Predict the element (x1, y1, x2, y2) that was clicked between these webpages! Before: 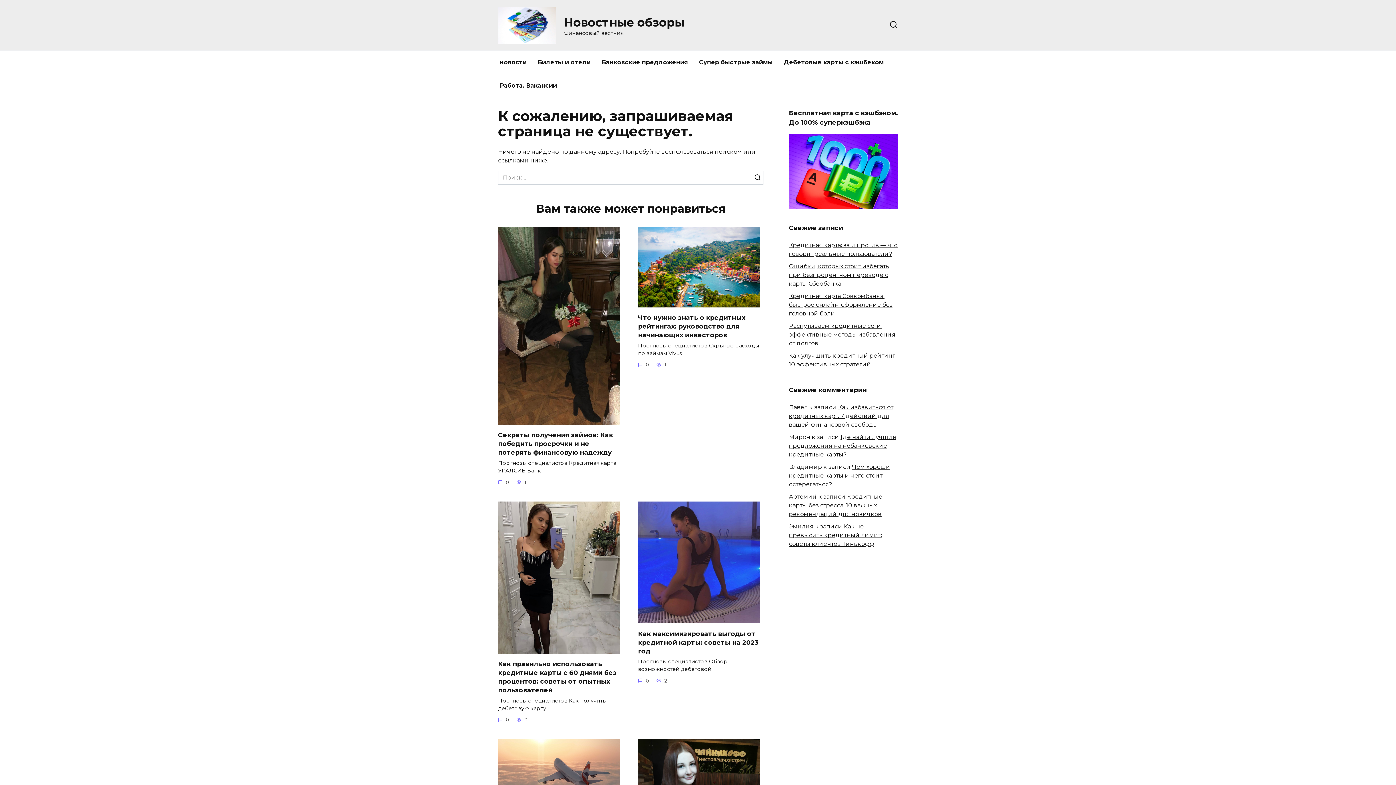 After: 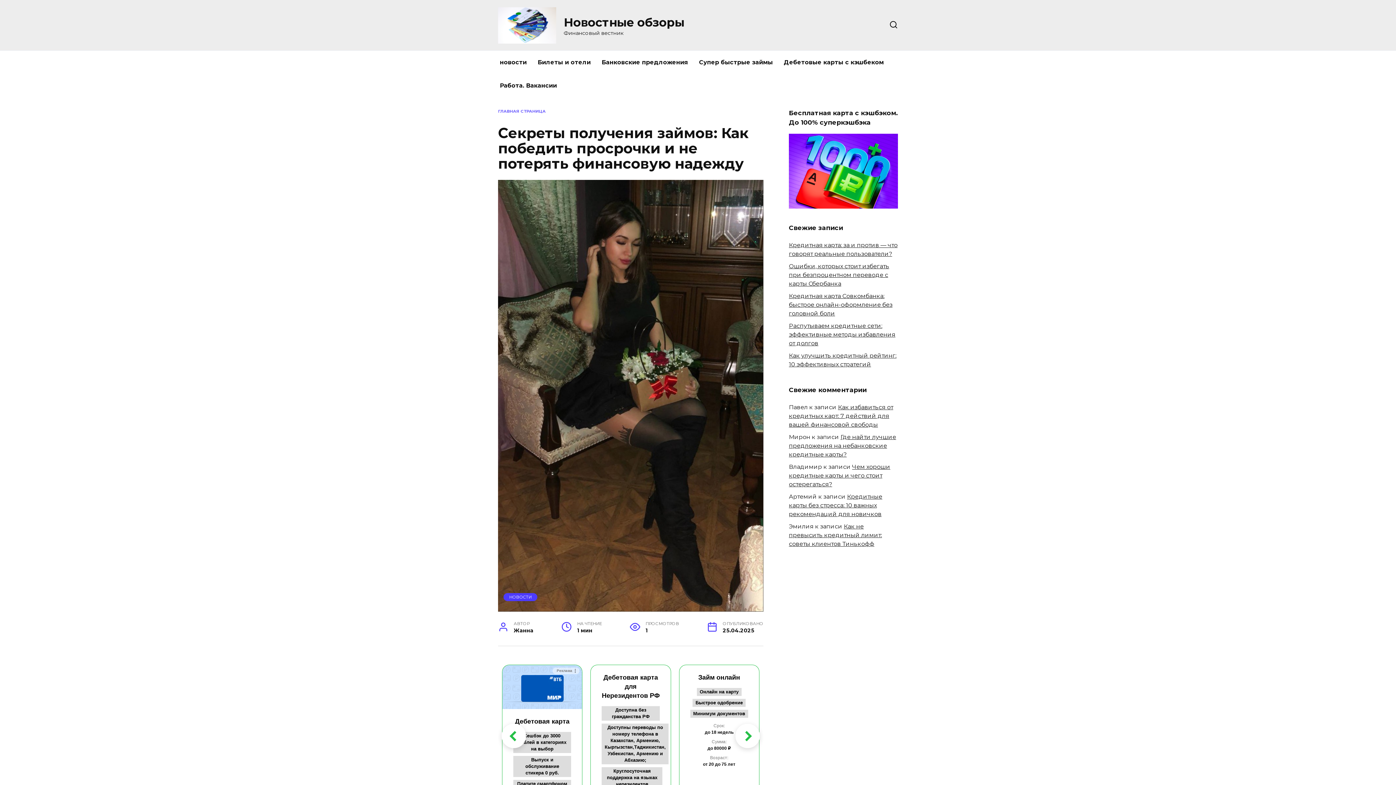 Action: bbox: (498, 430, 613, 457) label: Секреты получения займов: Как победить просрочки и не потерять финансовую надежду